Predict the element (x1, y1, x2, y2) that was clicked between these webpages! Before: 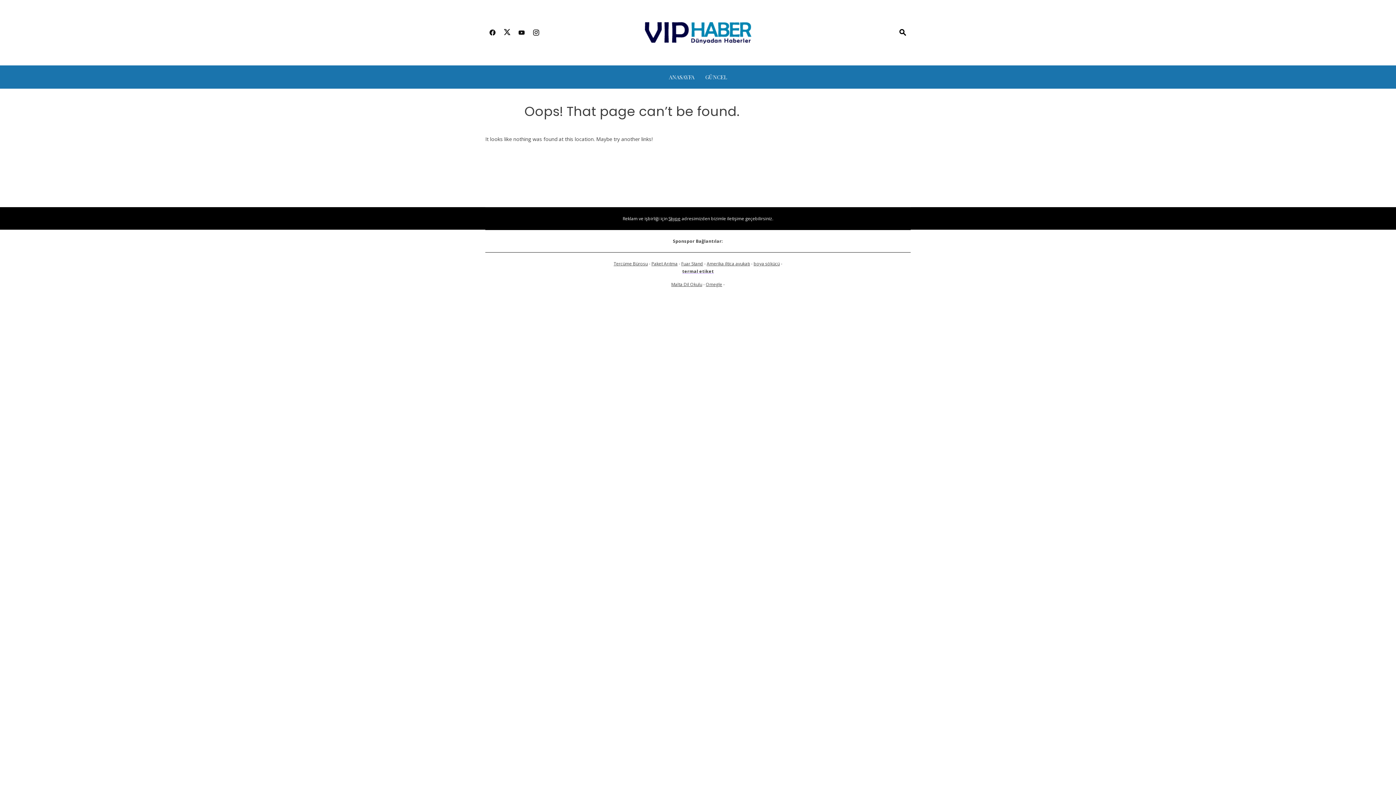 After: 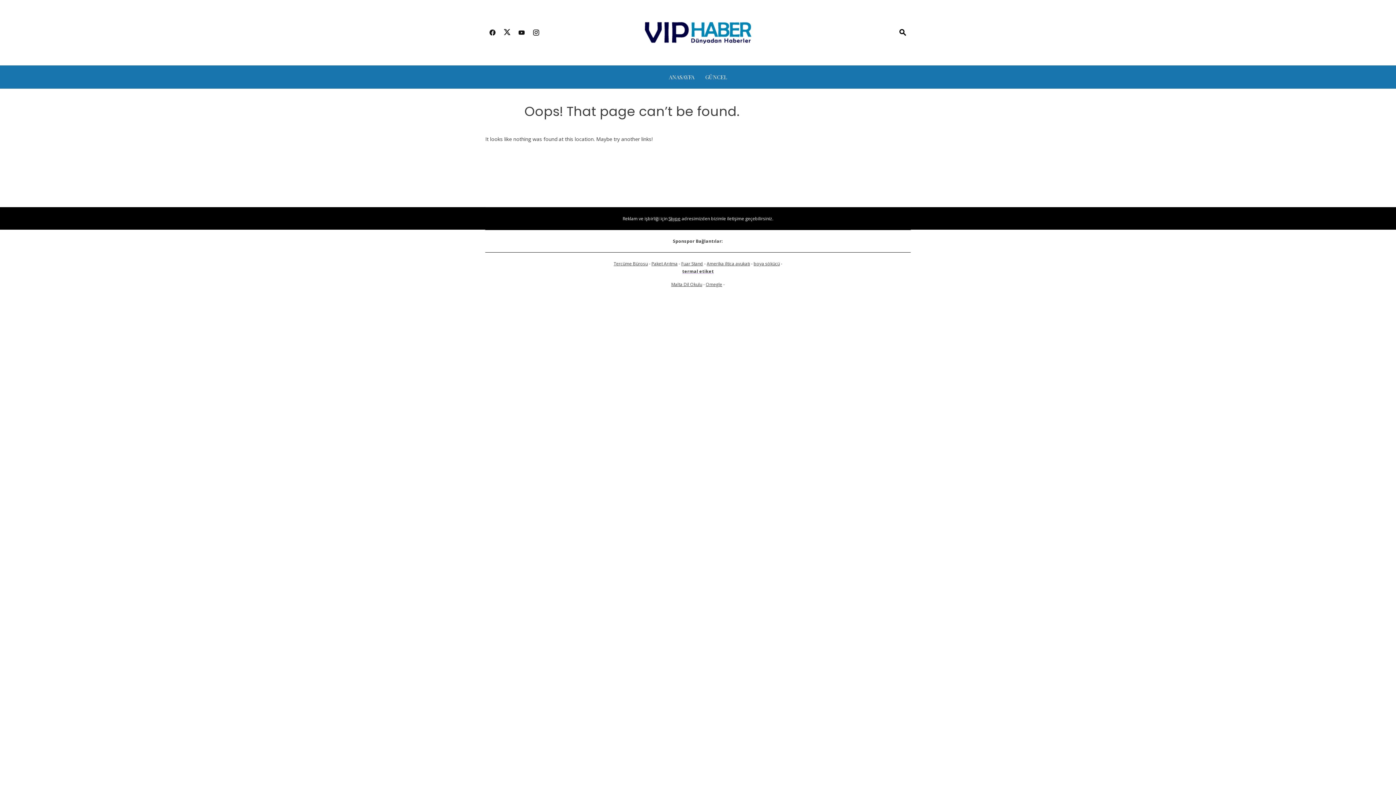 Action: bbox: (514, 24, 529, 41)